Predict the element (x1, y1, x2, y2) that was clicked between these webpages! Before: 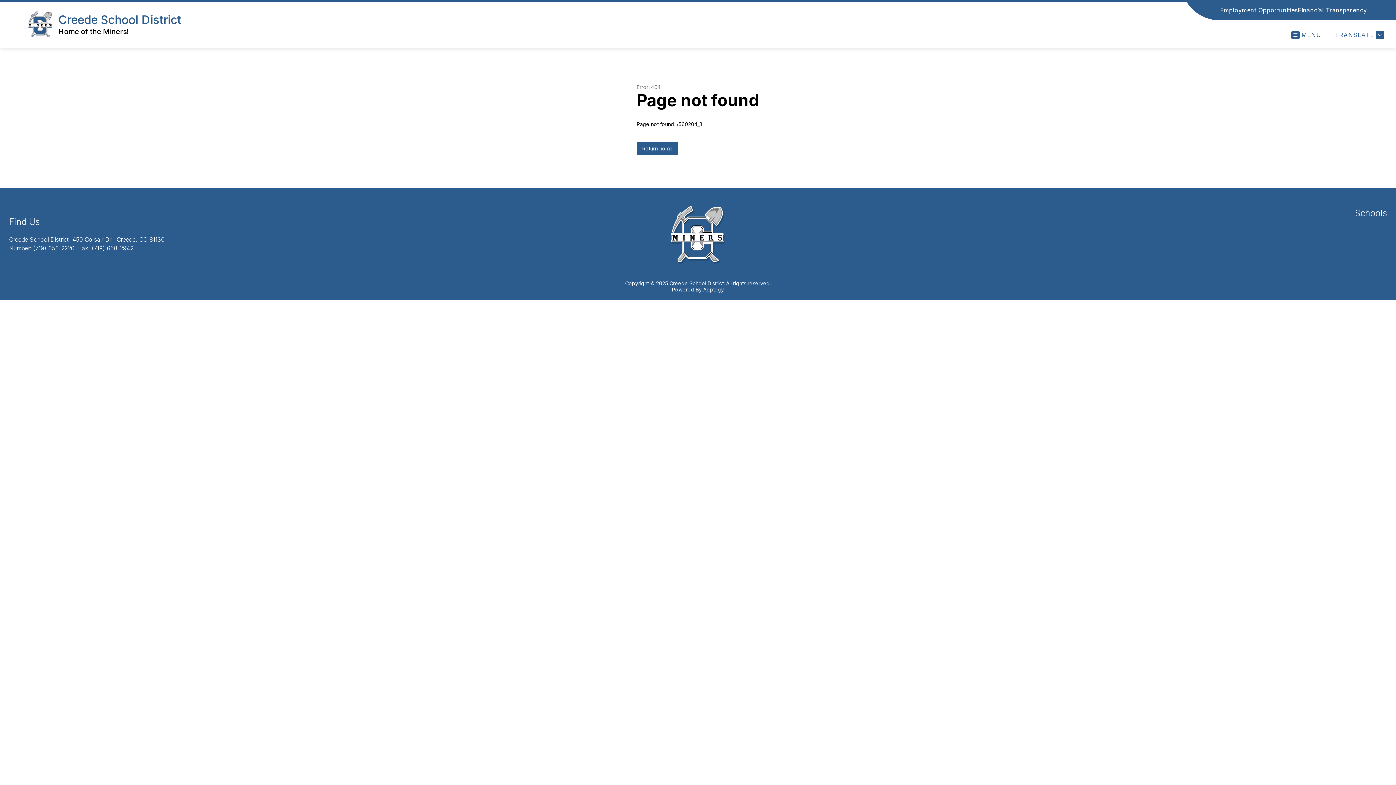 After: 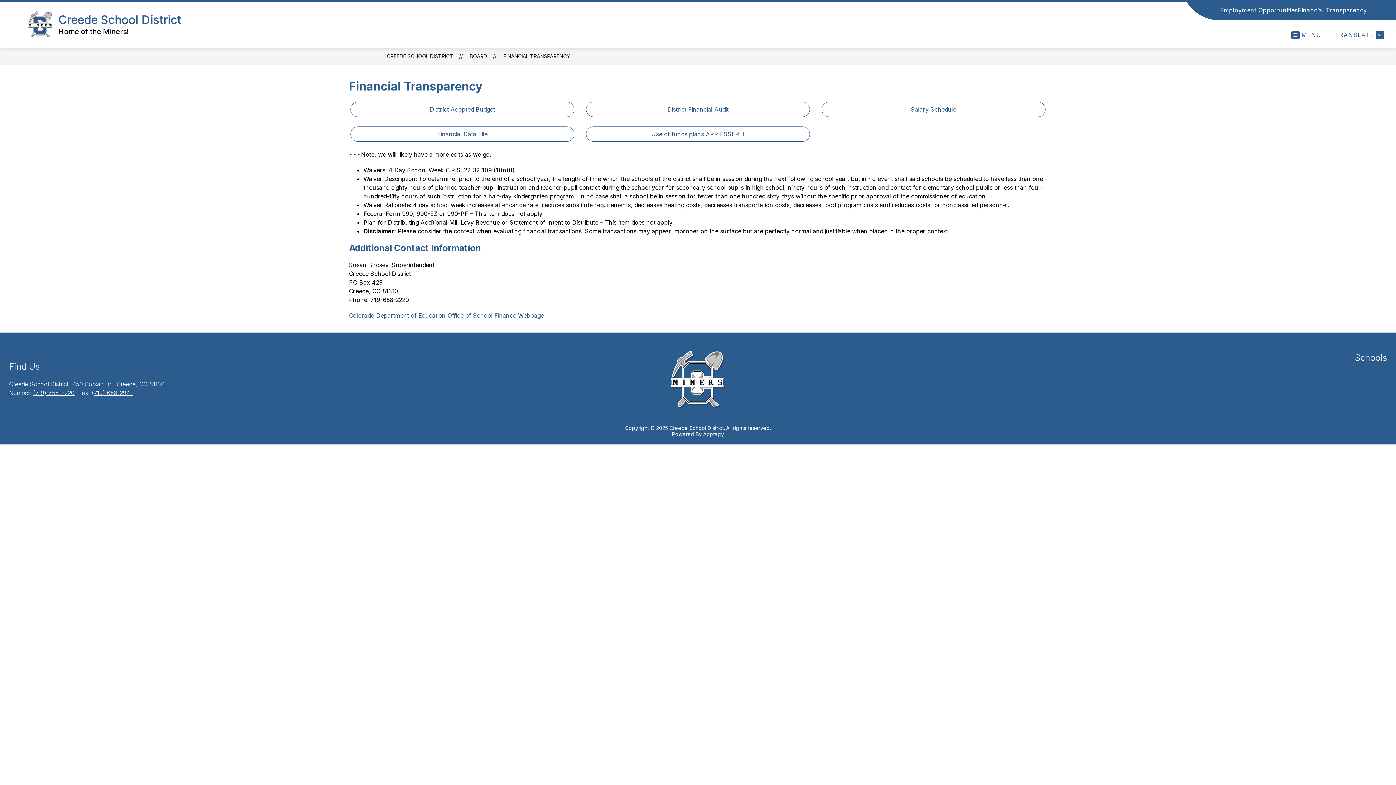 Action: label: Financial Transparency bbox: (1298, 5, 1367, 14)